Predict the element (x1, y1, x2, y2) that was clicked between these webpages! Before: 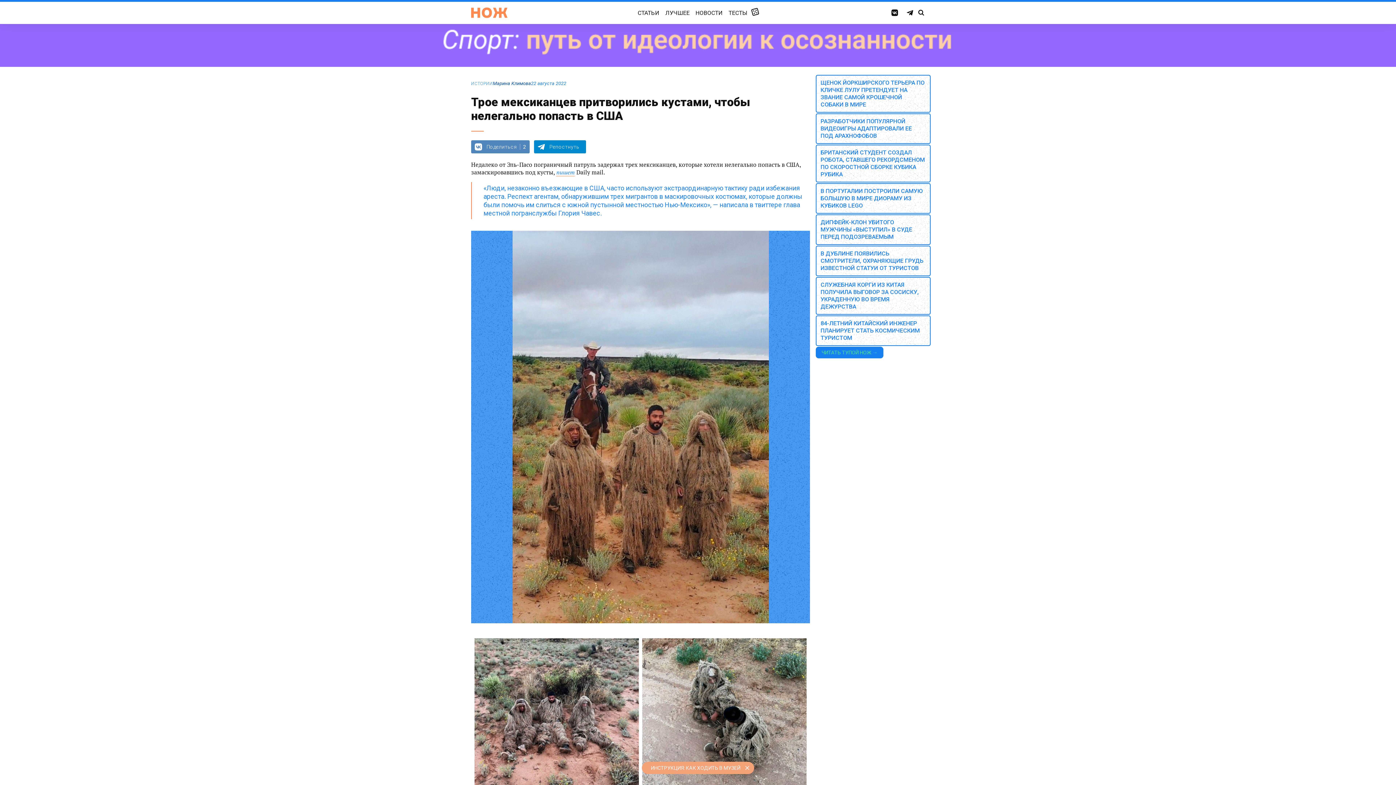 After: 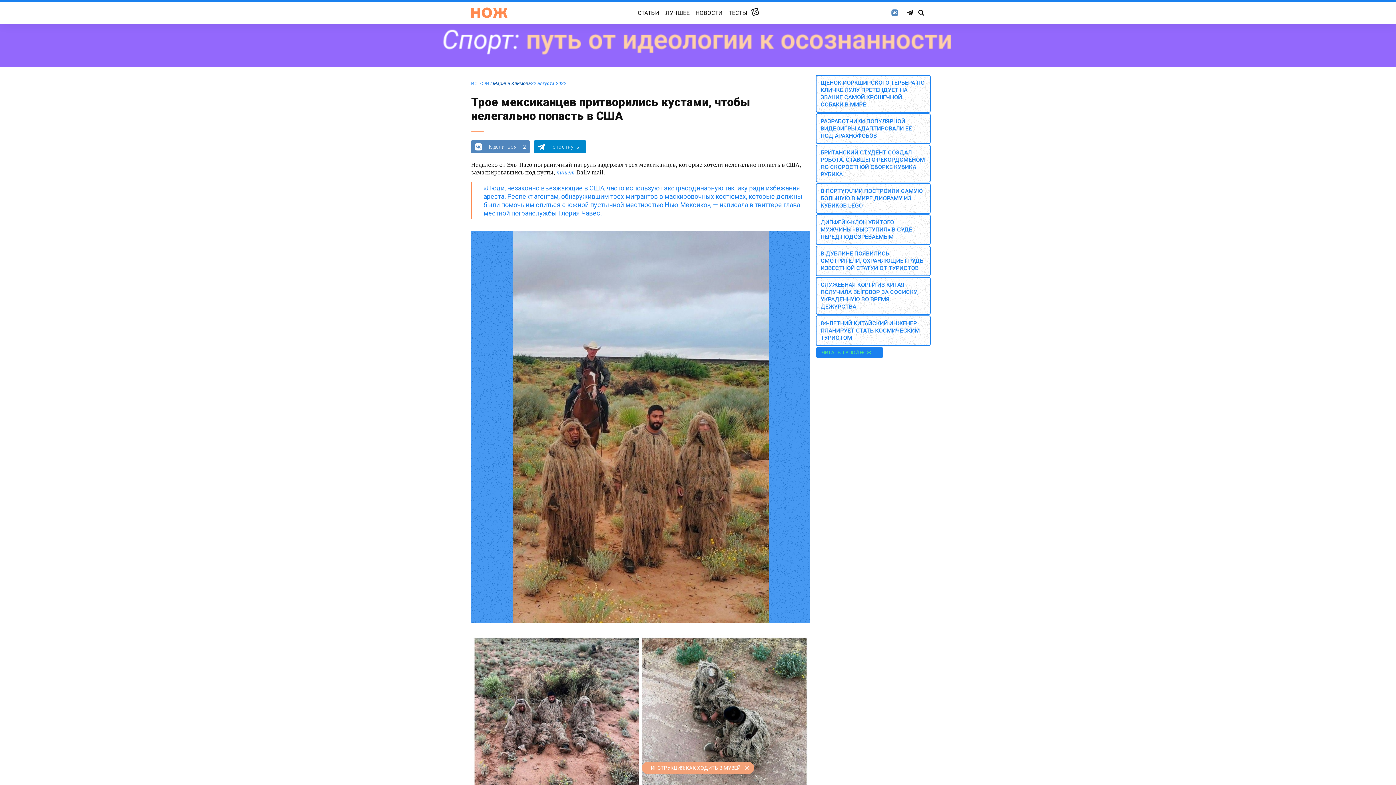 Action: bbox: (891, 9, 898, 16)